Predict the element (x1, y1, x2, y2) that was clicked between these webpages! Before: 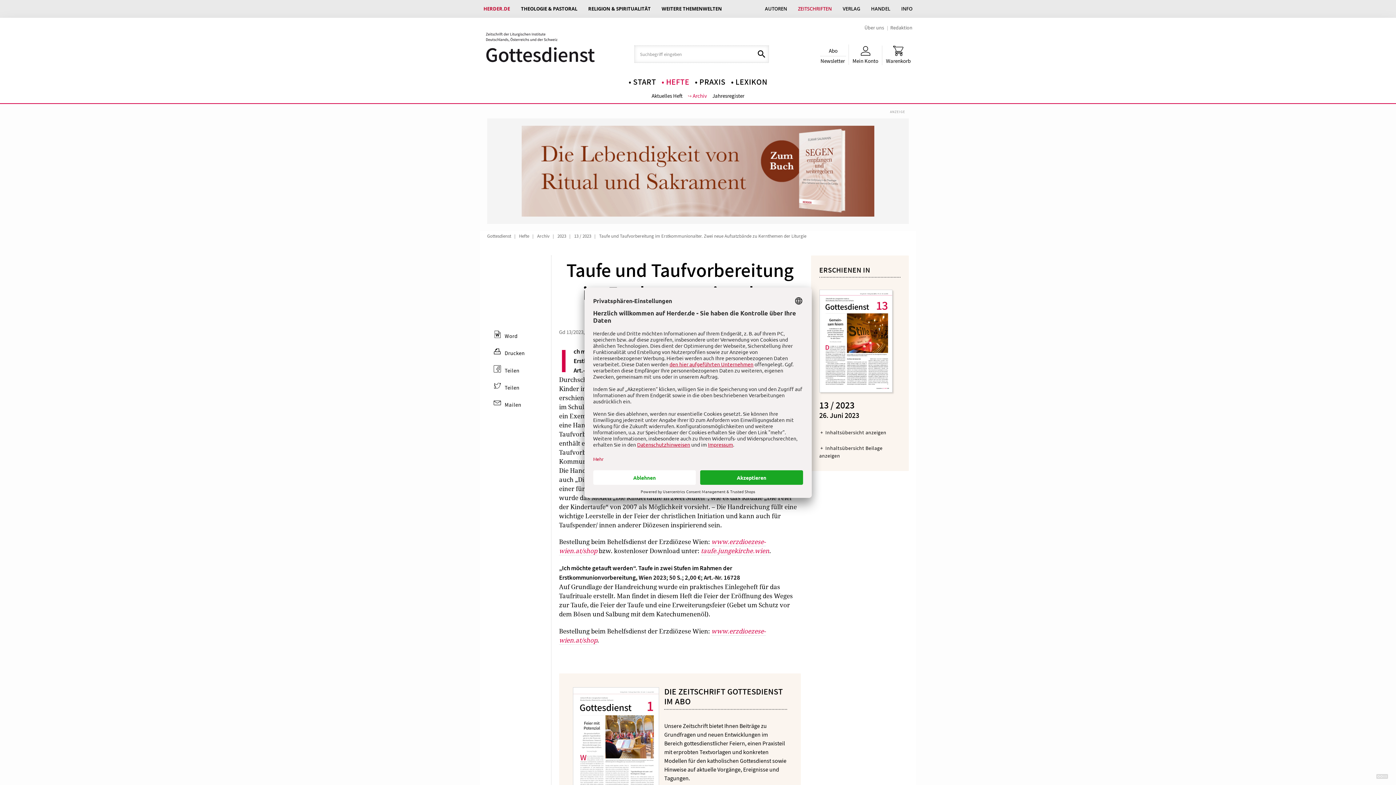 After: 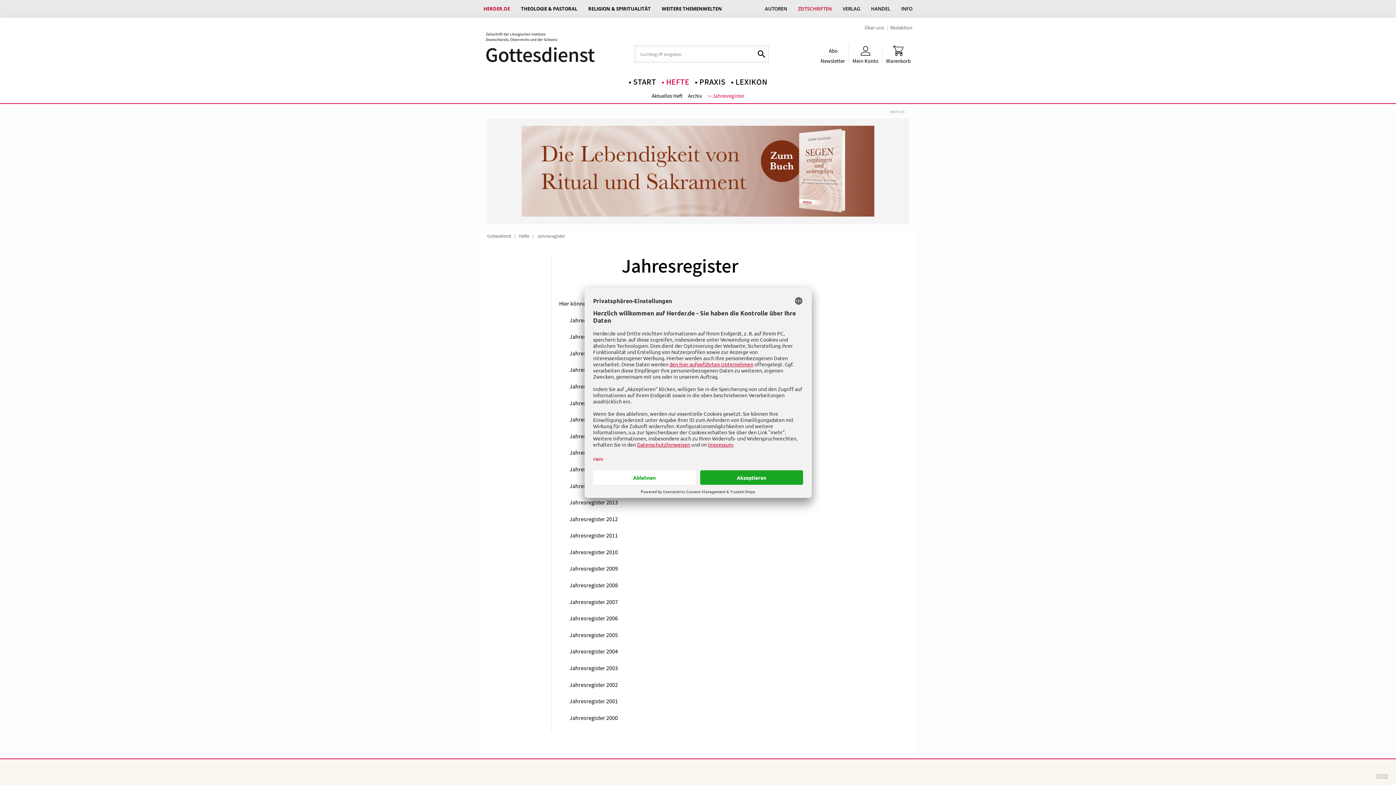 Action: bbox: (710, 88, 746, 103) label: Jahresregister